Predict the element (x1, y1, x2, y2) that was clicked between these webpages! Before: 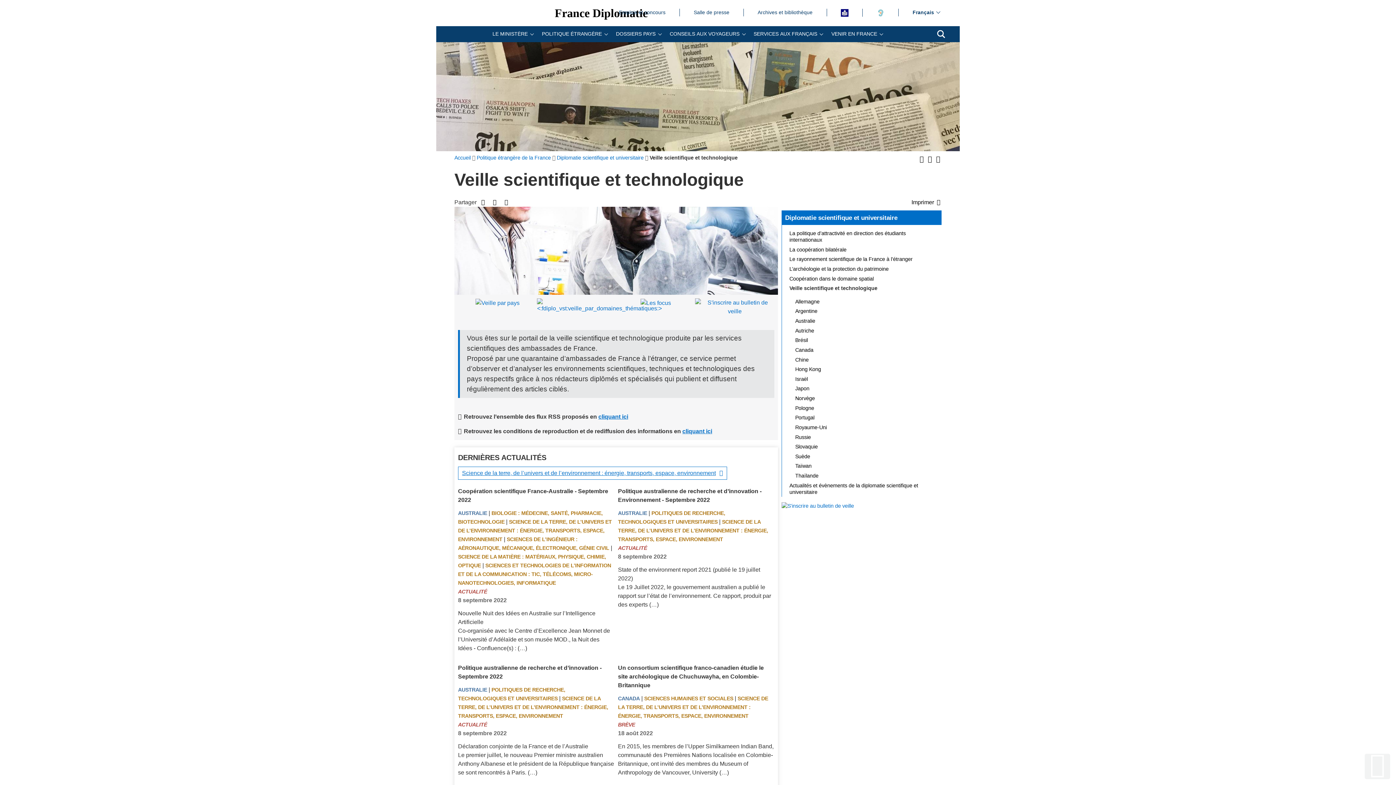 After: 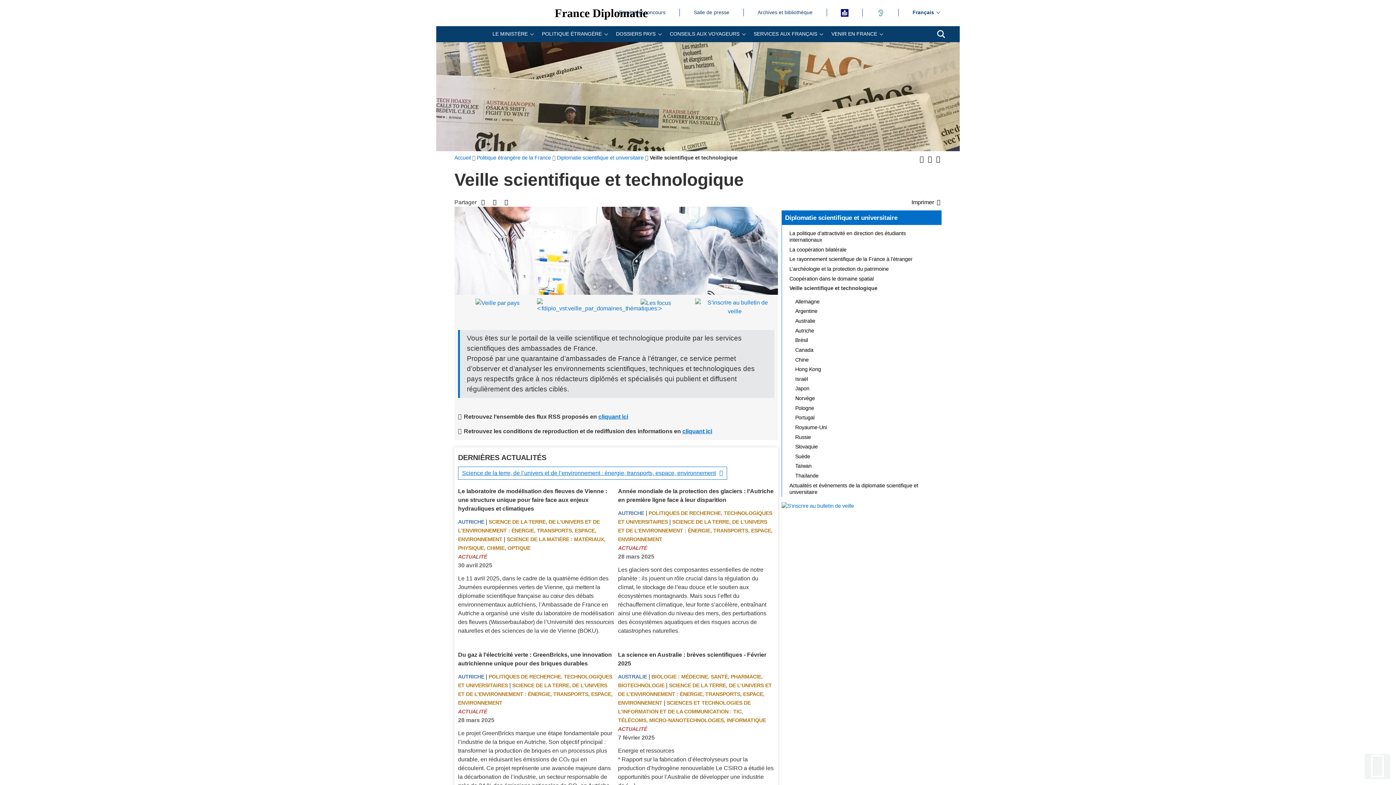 Action: bbox: (458, 519, 612, 542) label: SCIENCE DE LA TERRE, DE L’UNIVERS ET DE L’ENVIRONNEMENT : ÉNERGIE, TRANSPORTS, ESPACE, ENVIRONNEMENT